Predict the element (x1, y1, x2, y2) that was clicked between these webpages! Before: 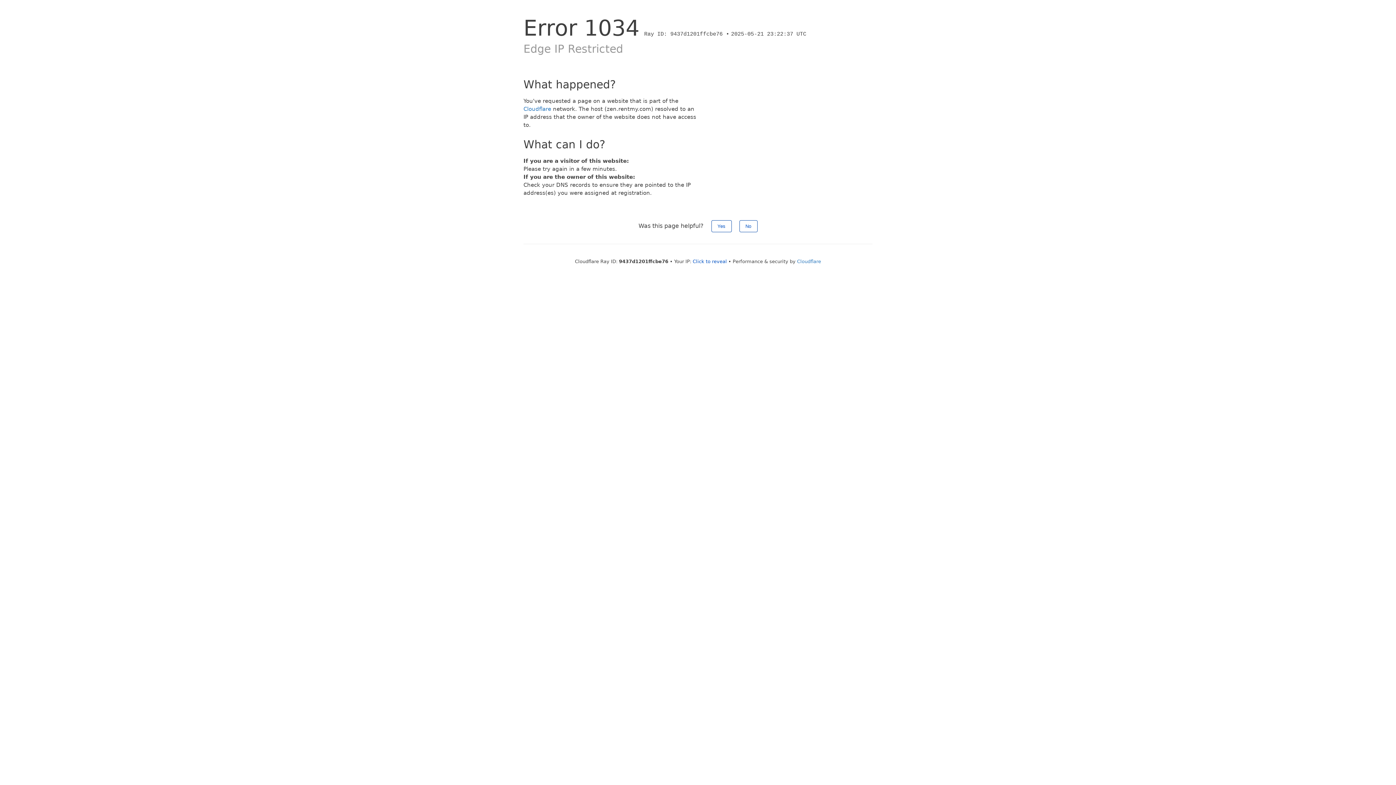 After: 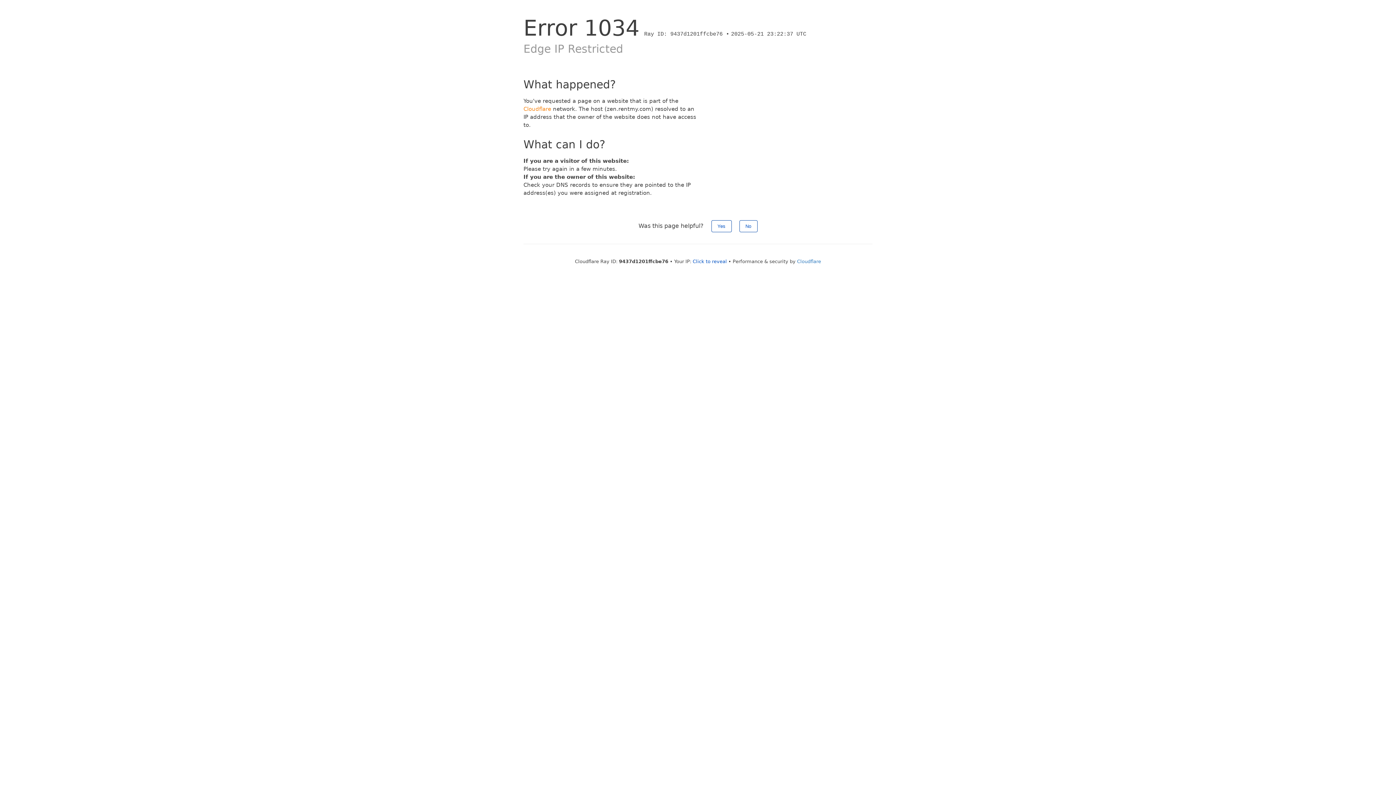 Action: label: Cloudflare bbox: (523, 105, 551, 112)